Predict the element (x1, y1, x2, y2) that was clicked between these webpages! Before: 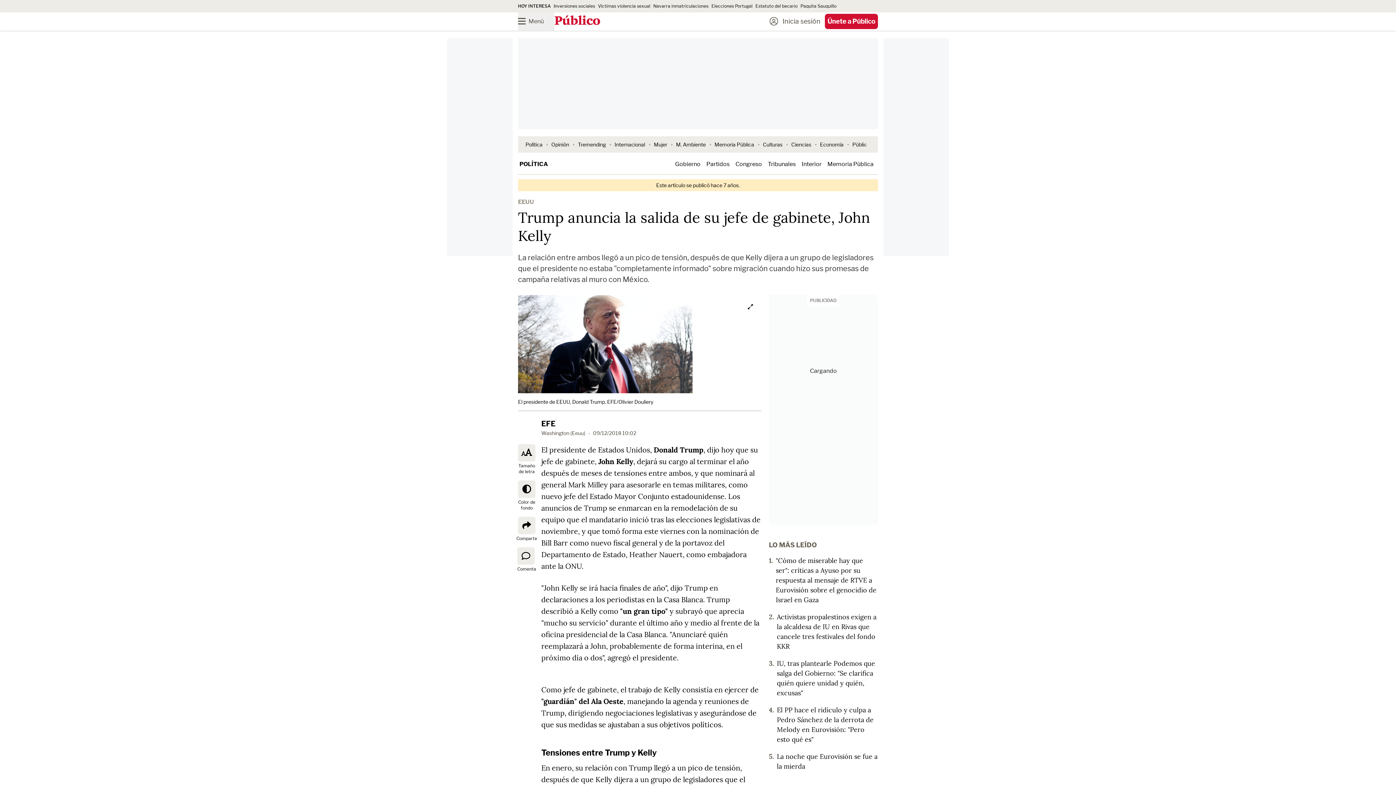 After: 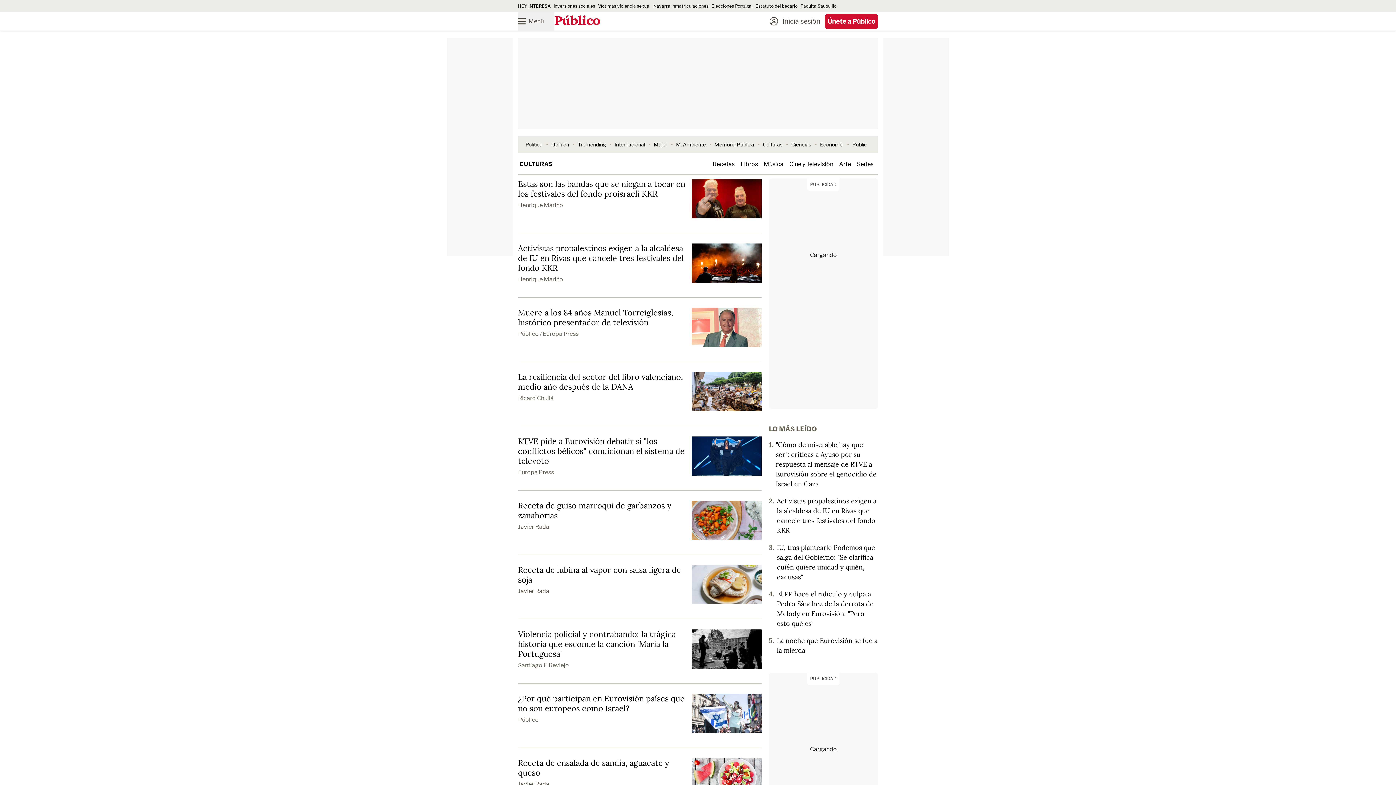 Action: bbox: (763, 141, 782, 147) label: Culturas